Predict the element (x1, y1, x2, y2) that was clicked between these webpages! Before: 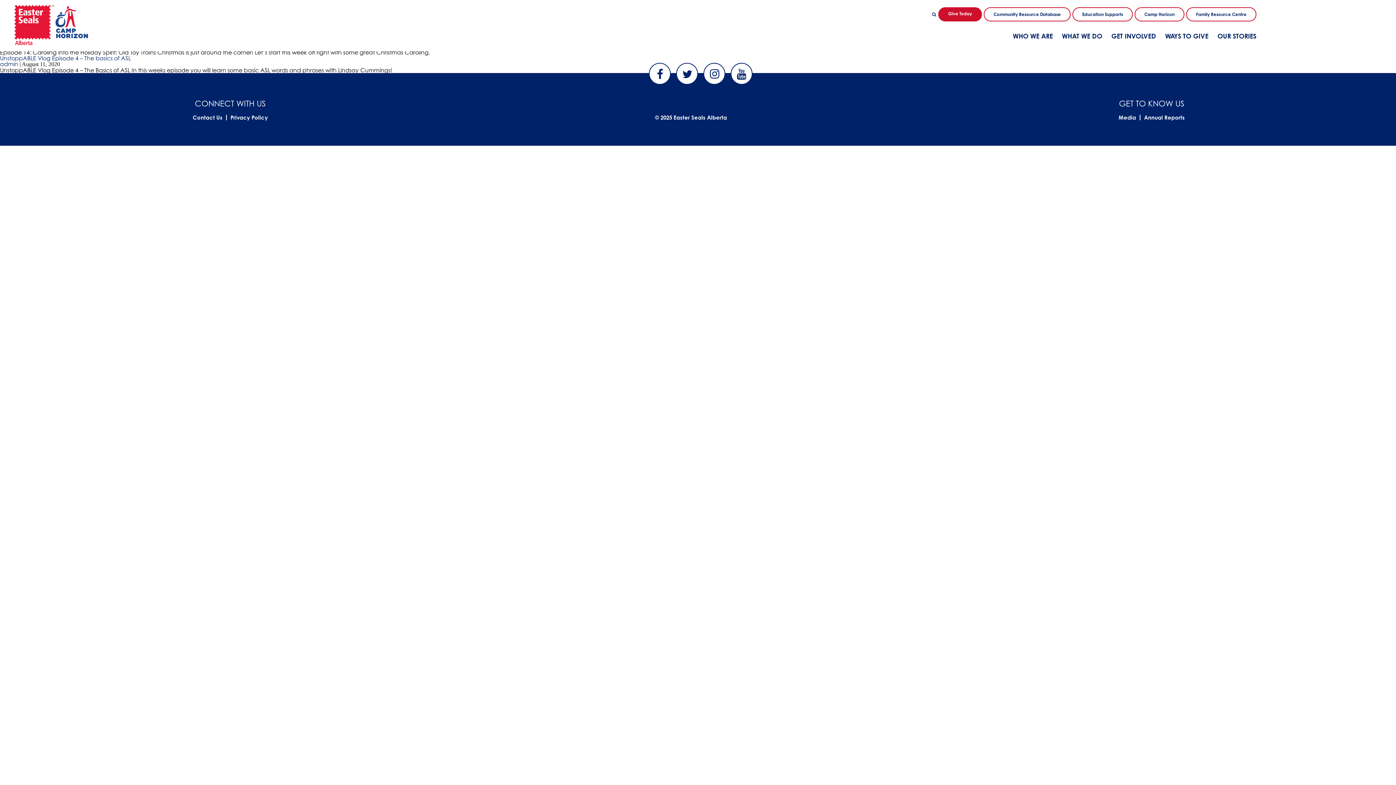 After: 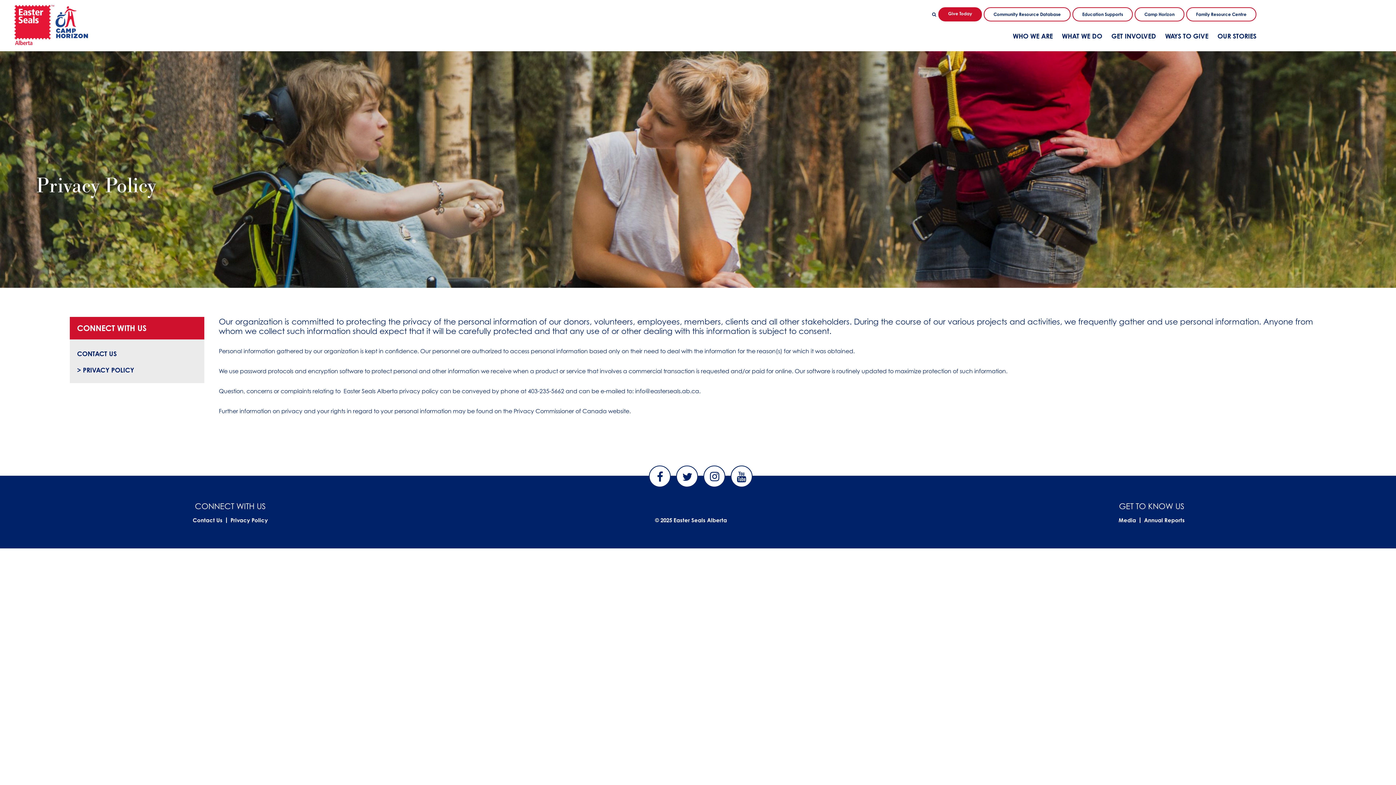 Action: bbox: (230, 114, 268, 121) label: Privacy Policy